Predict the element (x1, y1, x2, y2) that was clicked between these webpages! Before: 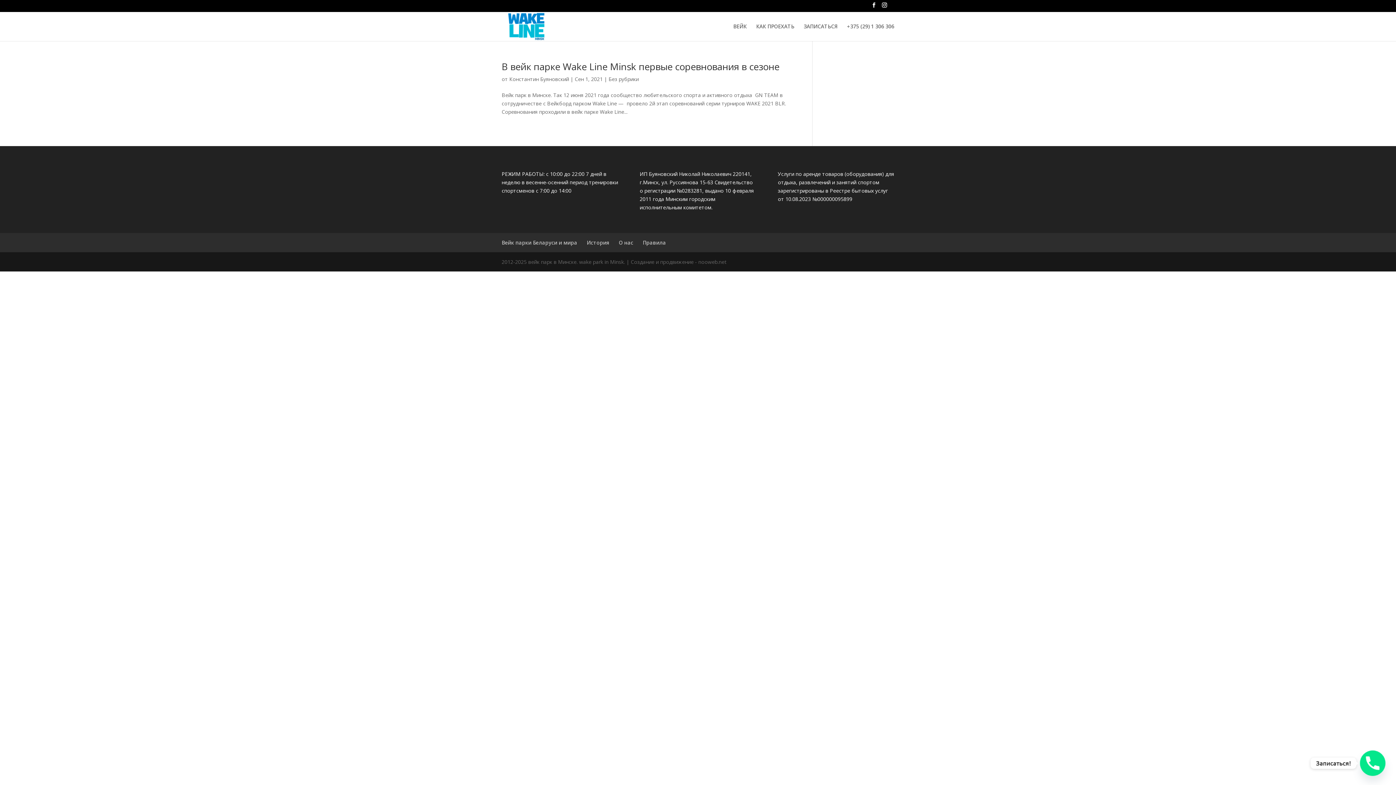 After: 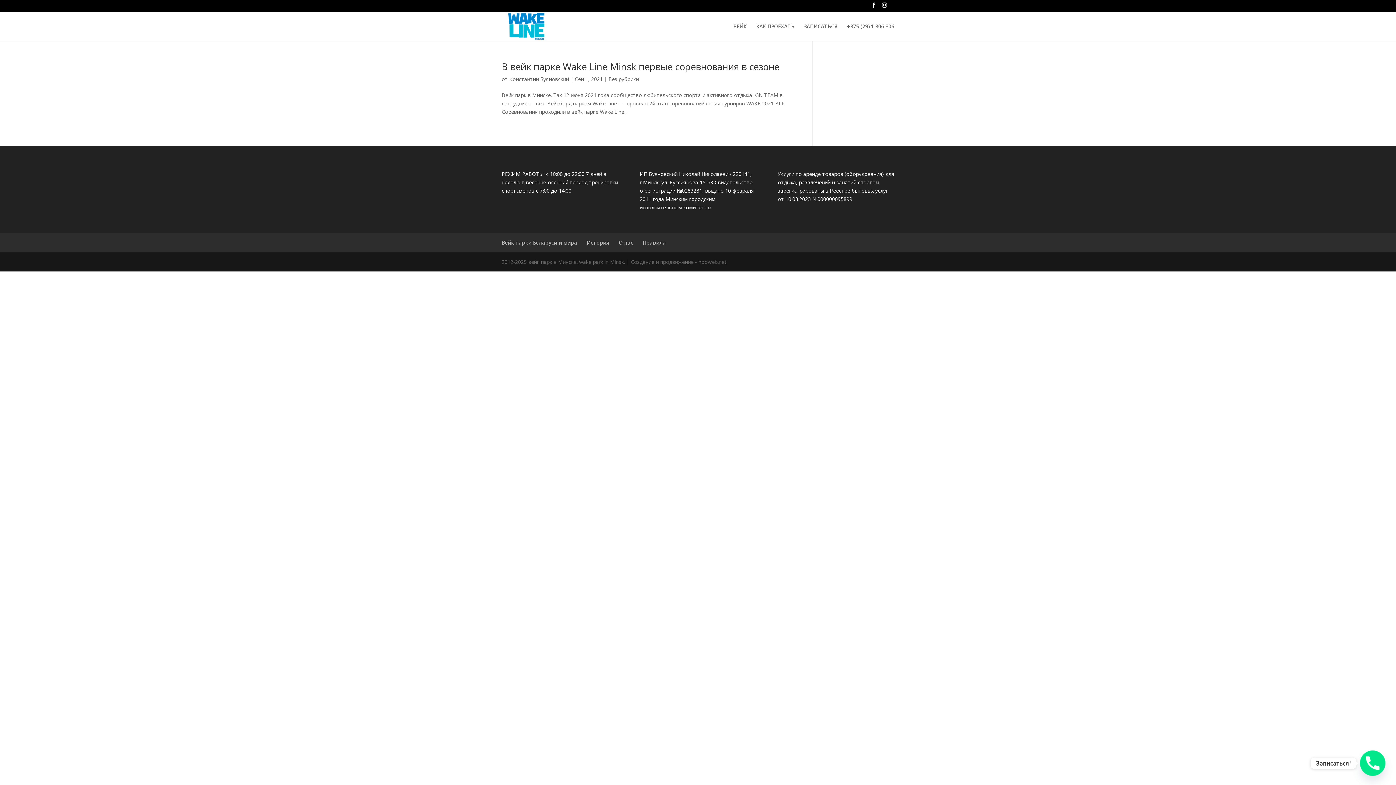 Action: label: Без рубрики bbox: (608, 75, 638, 82)